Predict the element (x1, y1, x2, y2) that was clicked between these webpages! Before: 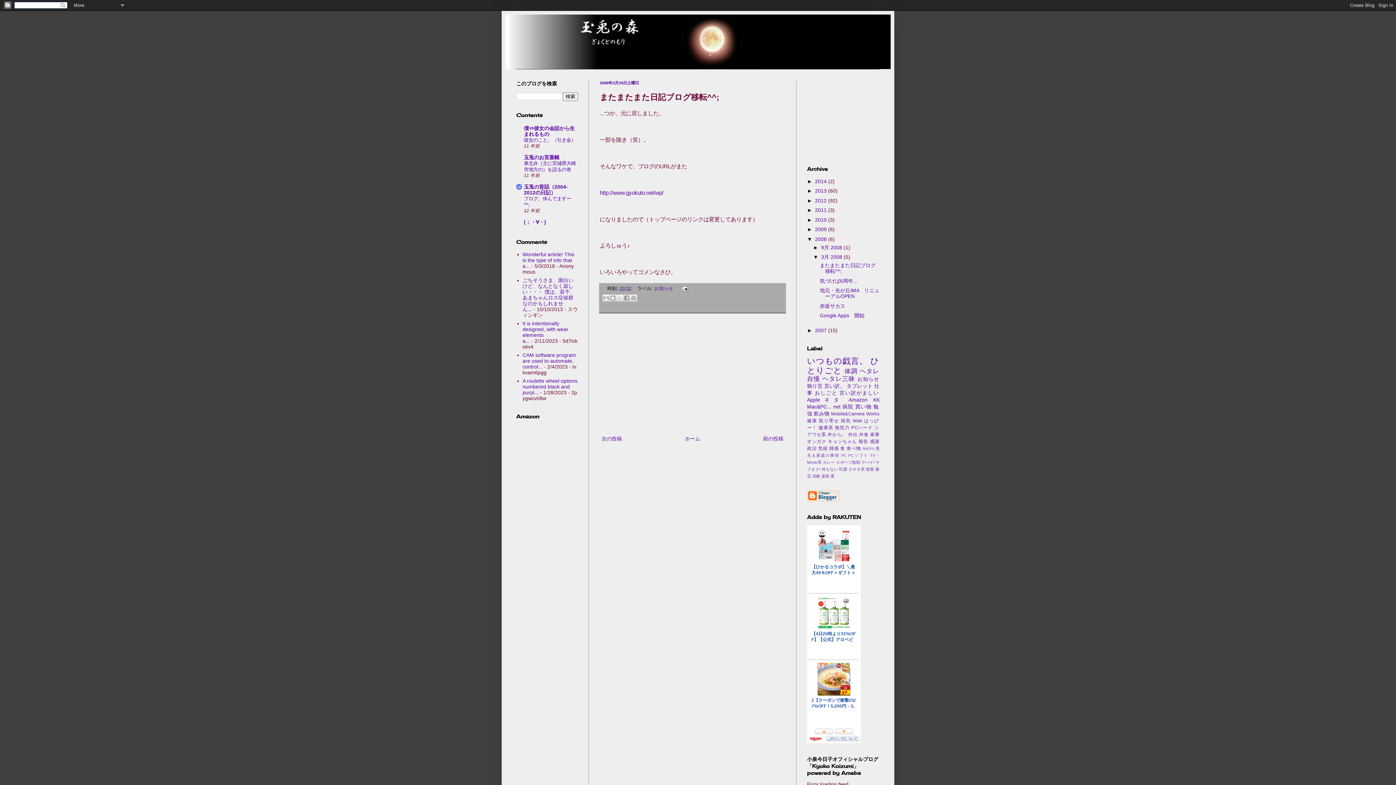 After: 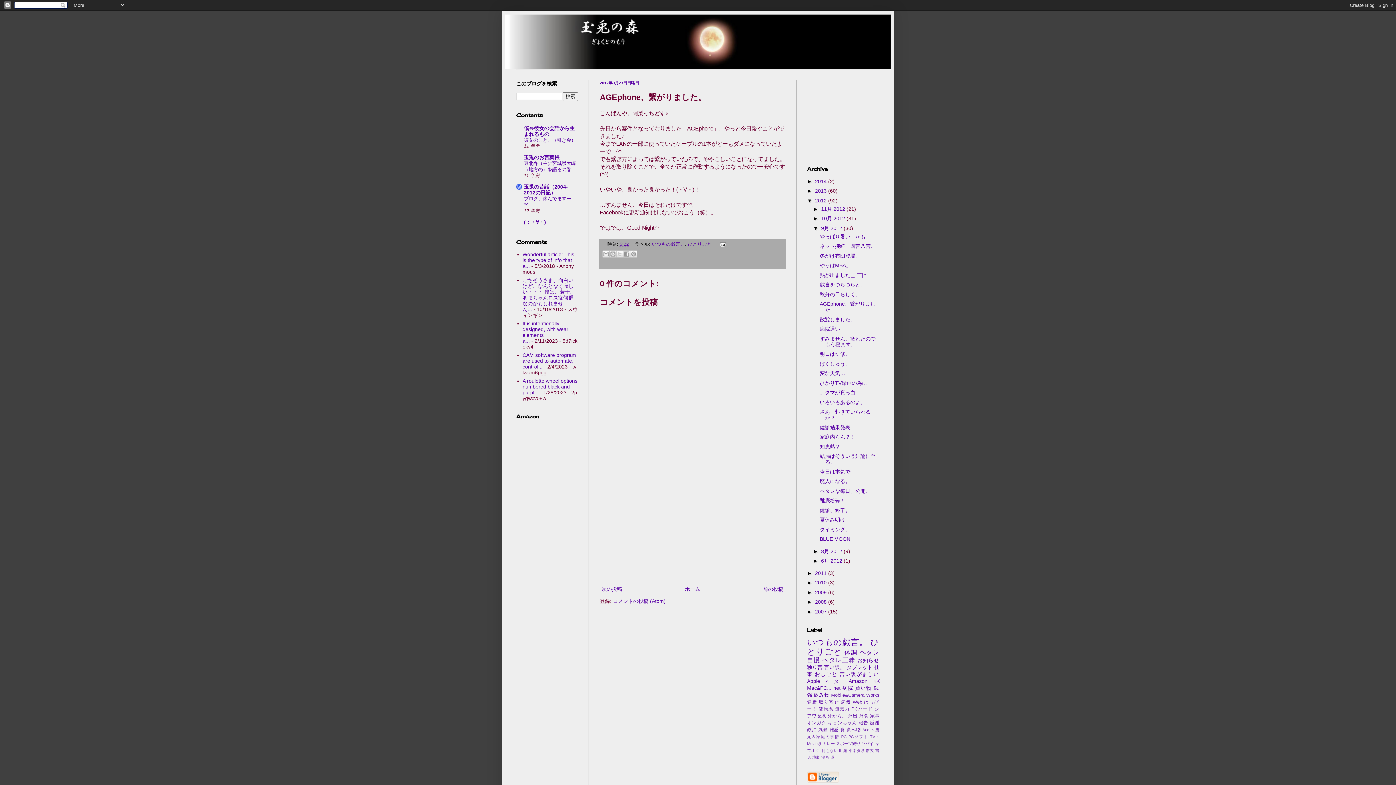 Action: bbox: (522, 378, 577, 395) label: A roulette wheel options numbered black and purpl...